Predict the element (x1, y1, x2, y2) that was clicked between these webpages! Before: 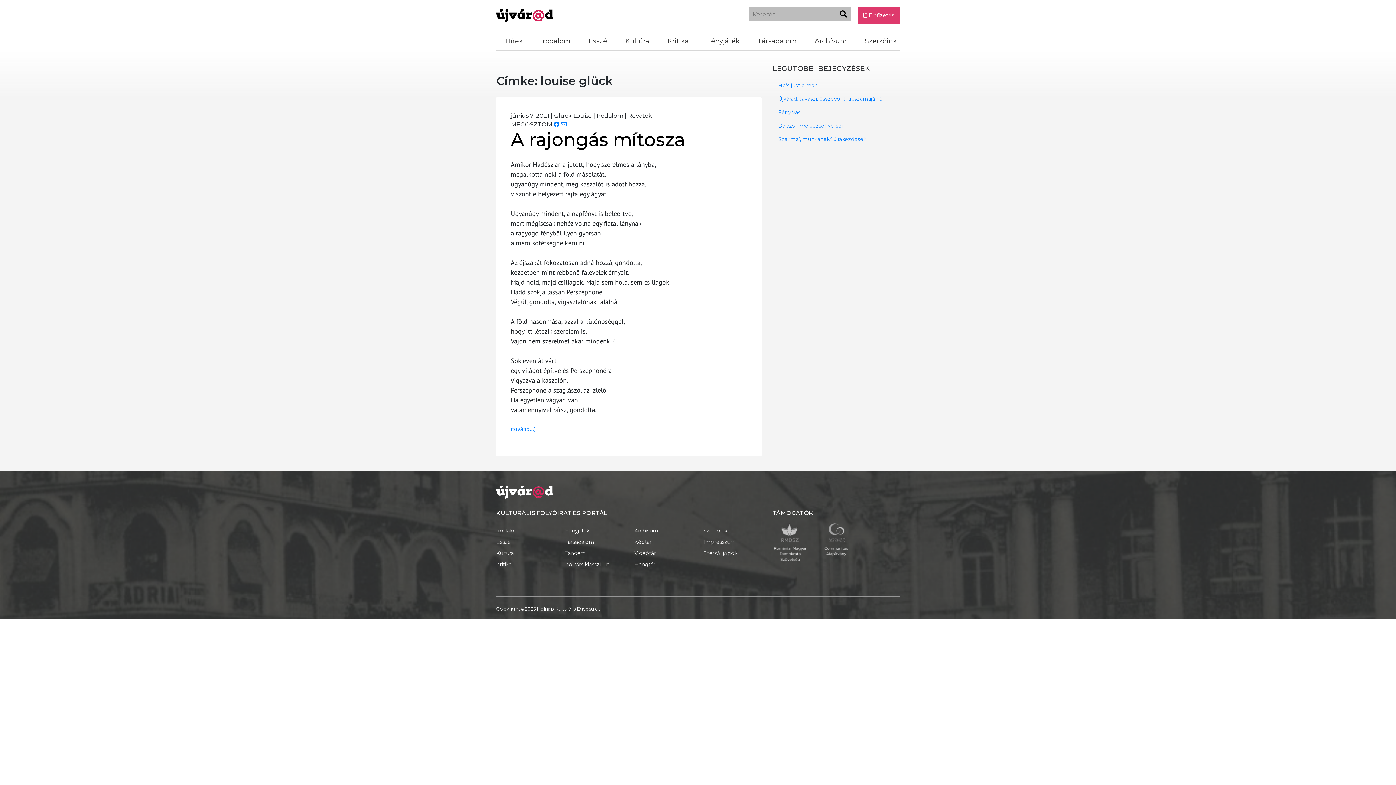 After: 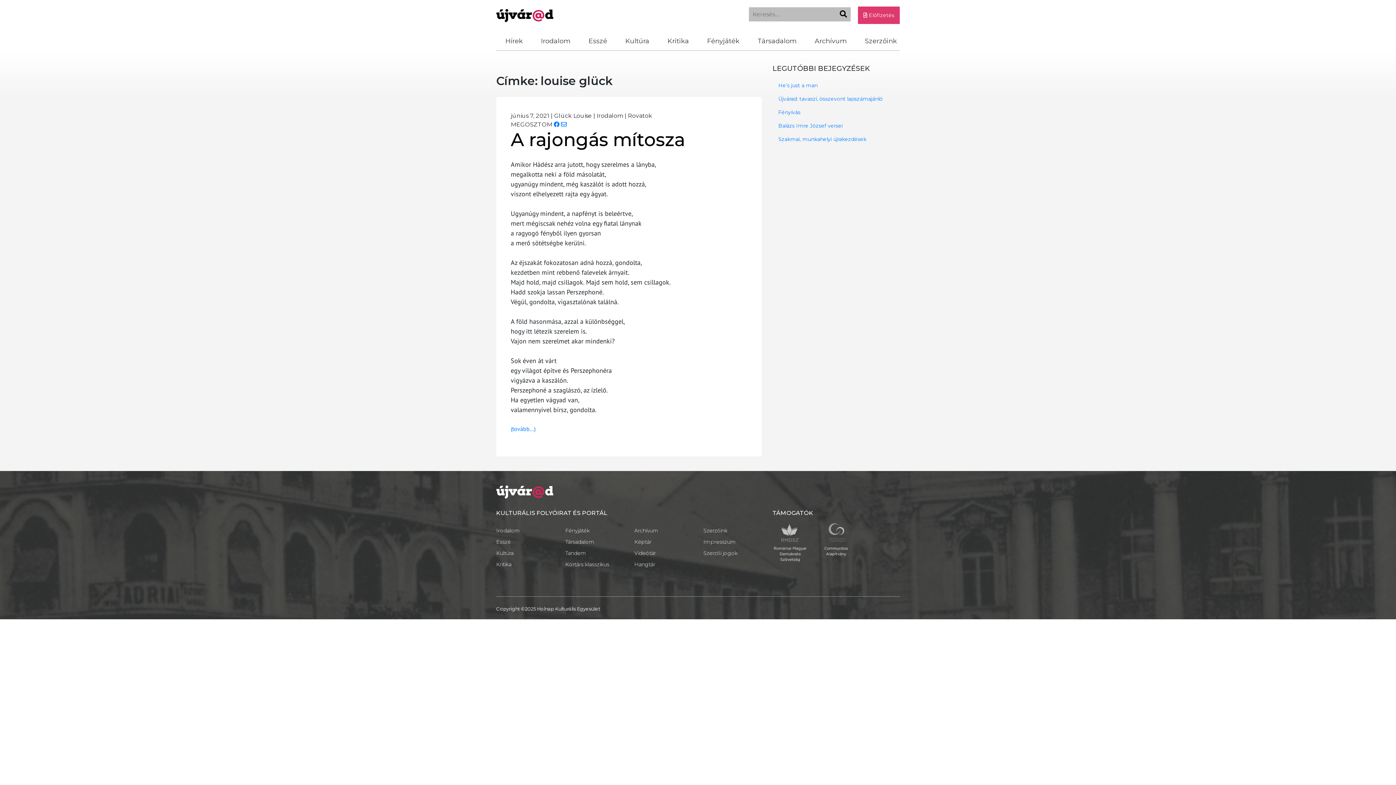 Action: bbox: (772, 539, 807, 545)